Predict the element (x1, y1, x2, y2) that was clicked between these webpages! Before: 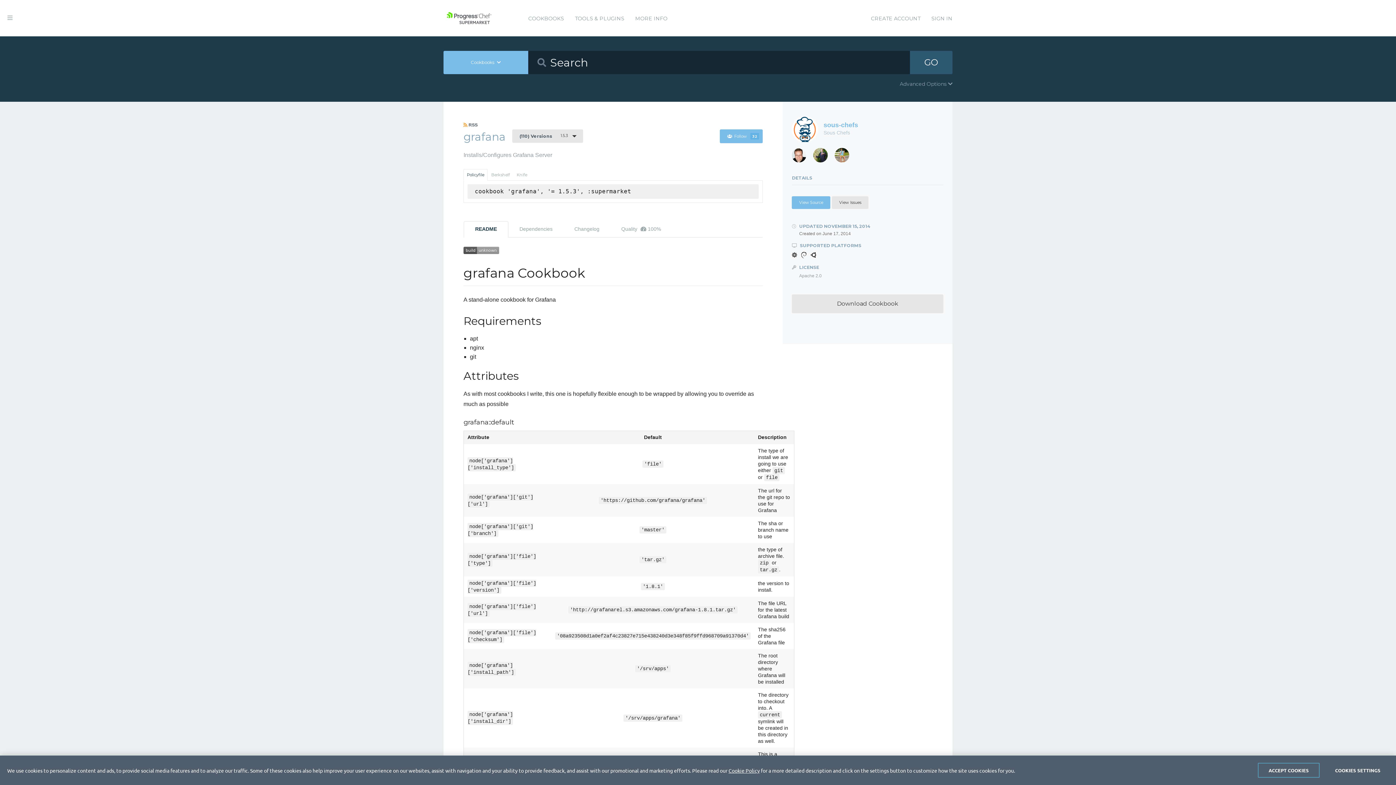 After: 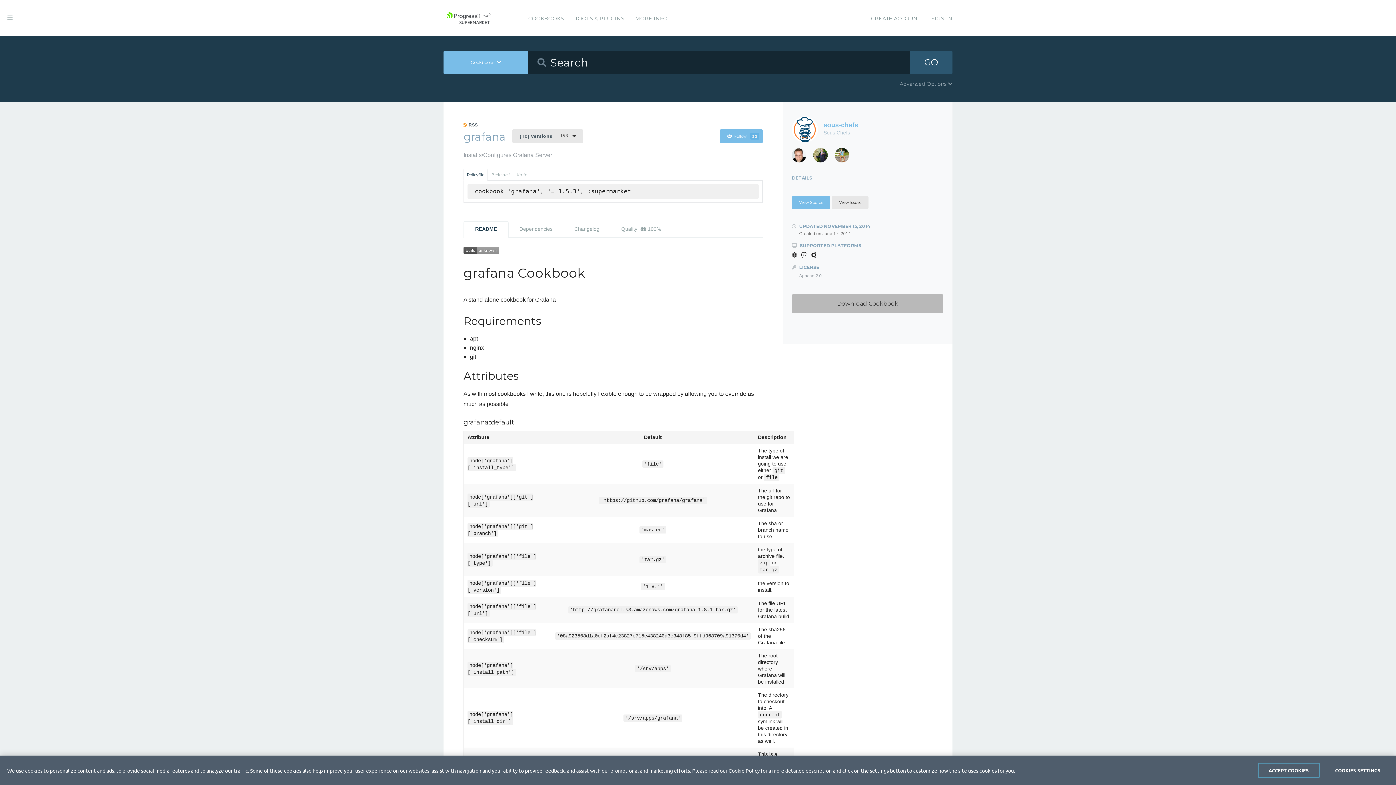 Action: label: Download Cookbook bbox: (792, 294, 943, 313)